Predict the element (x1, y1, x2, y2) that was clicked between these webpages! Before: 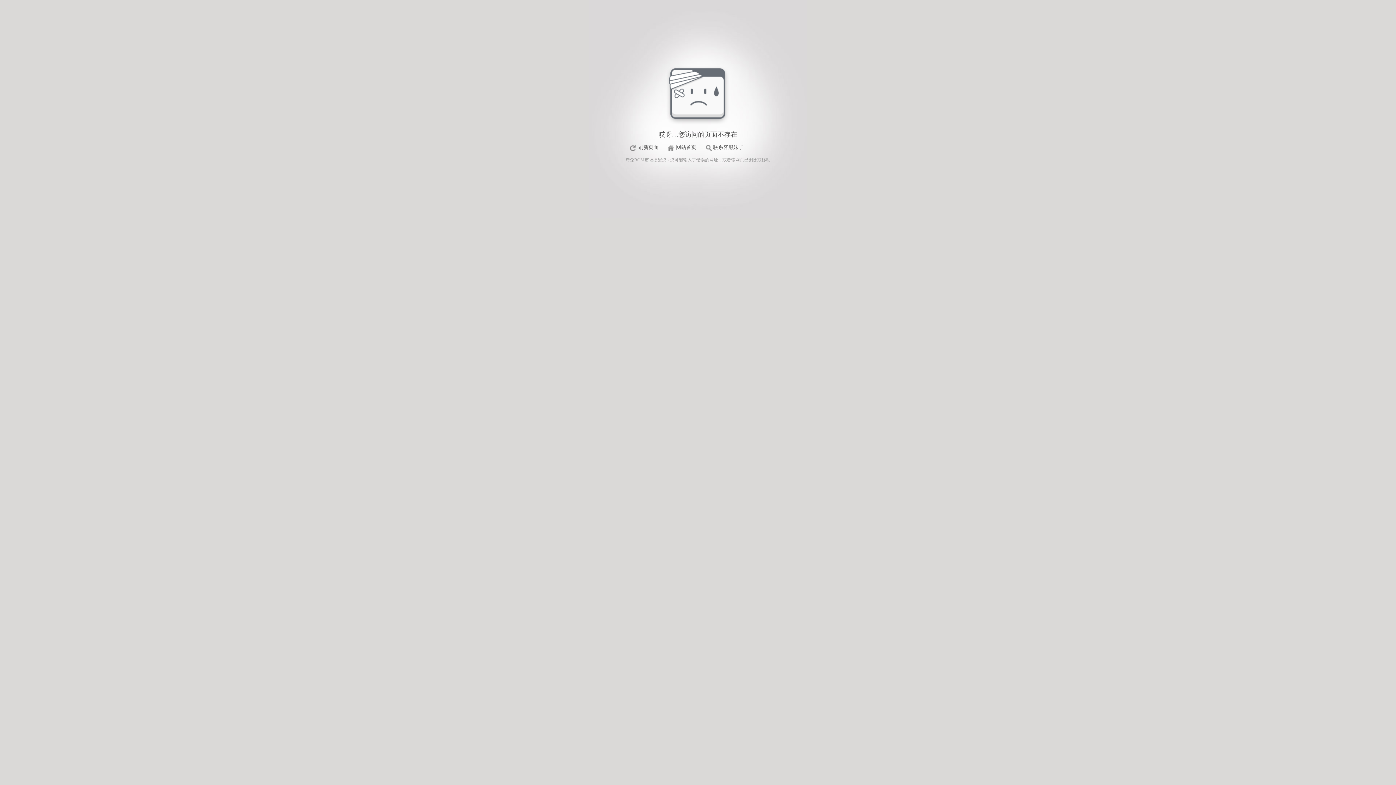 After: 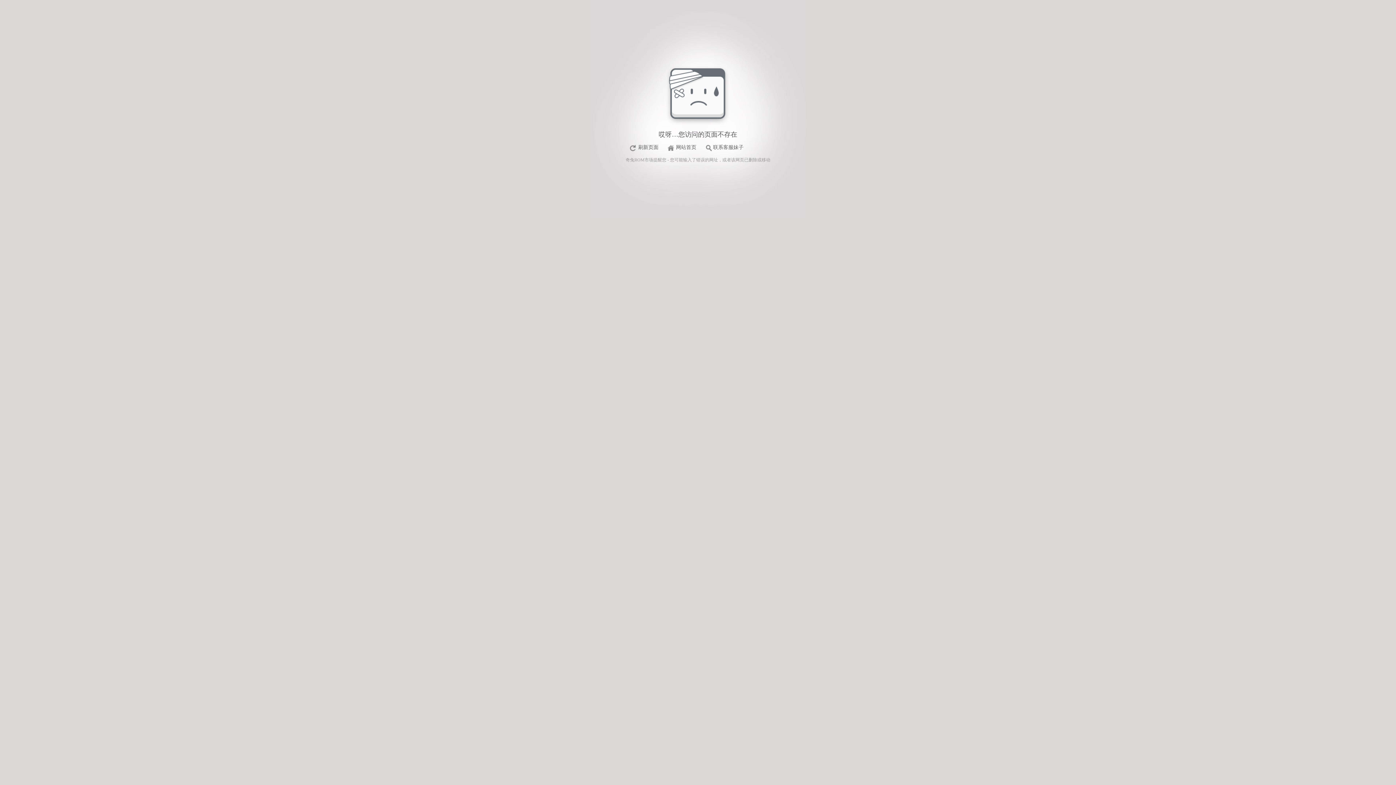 Action: label: 刷新页面 bbox: (627, 143, 662, 152)